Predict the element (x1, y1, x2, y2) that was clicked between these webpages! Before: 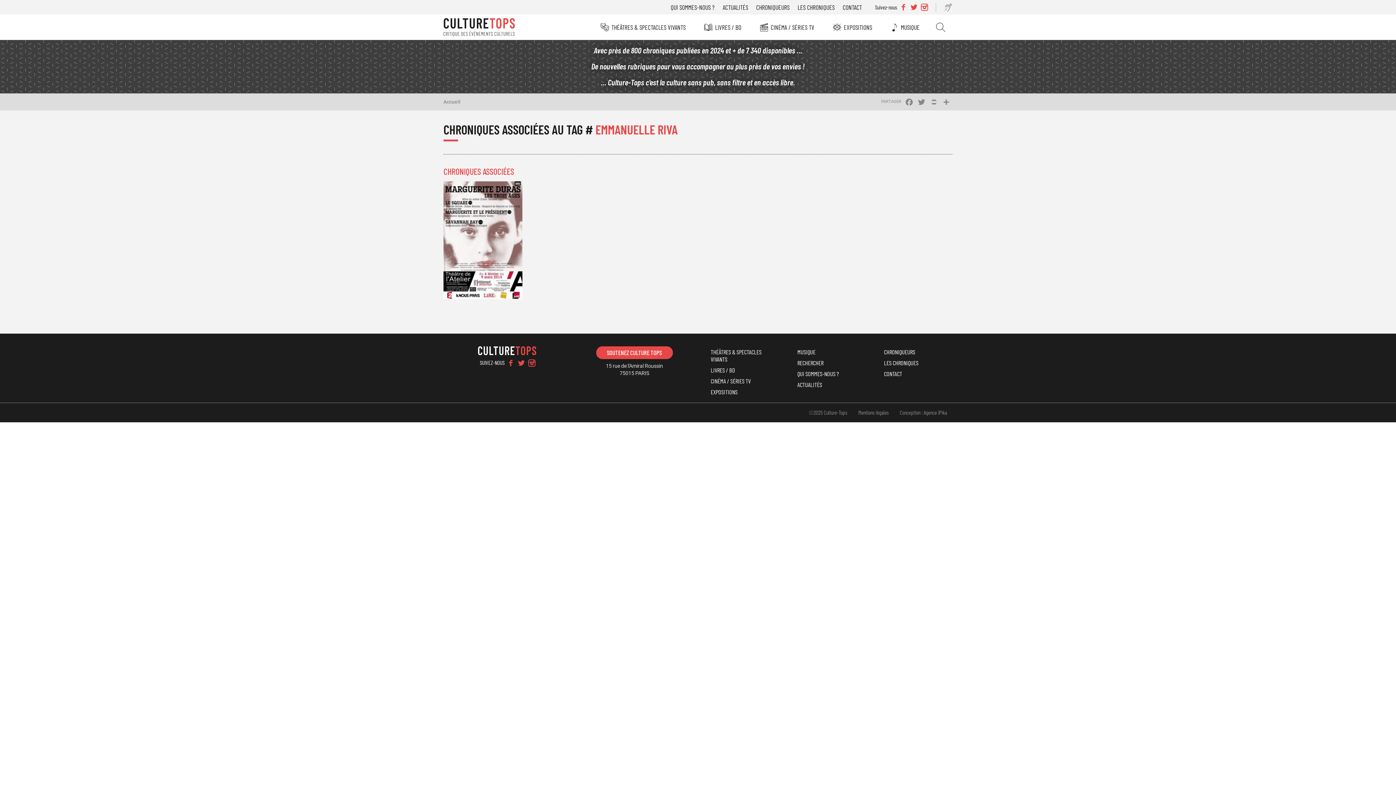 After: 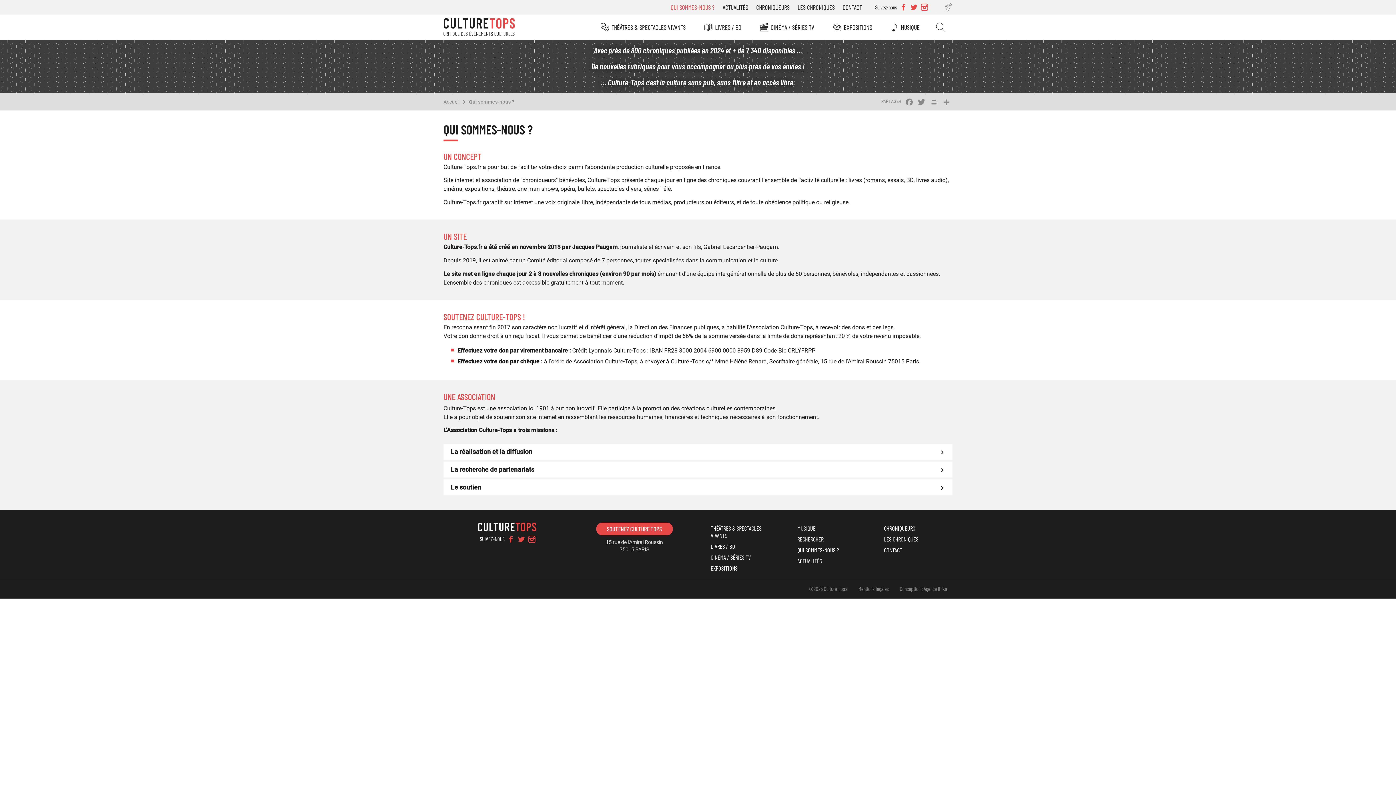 Action: label: QUI SOMMES-NOUS ? bbox: (667, 0, 718, 14)